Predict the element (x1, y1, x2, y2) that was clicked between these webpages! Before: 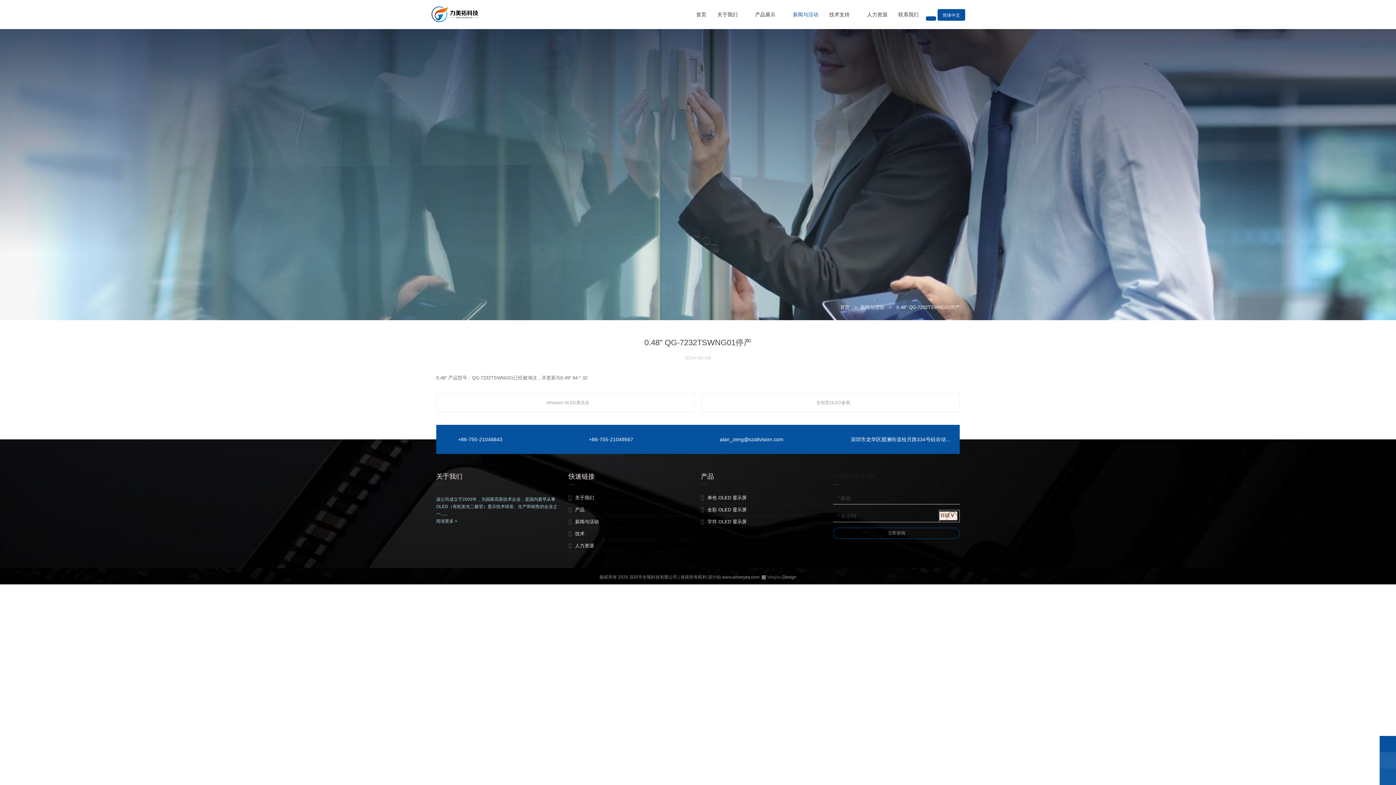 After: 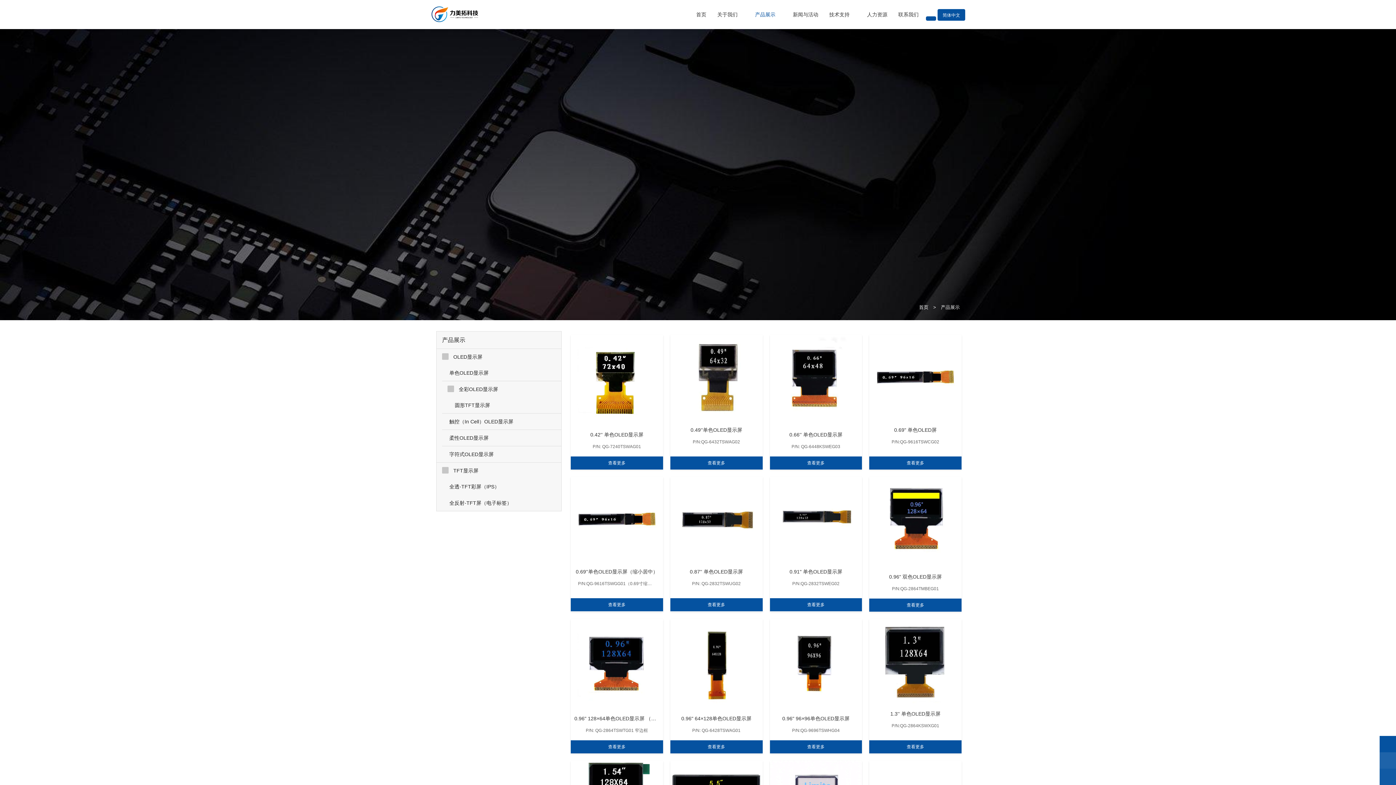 Action: bbox: (575, 504, 695, 516) label: 产品